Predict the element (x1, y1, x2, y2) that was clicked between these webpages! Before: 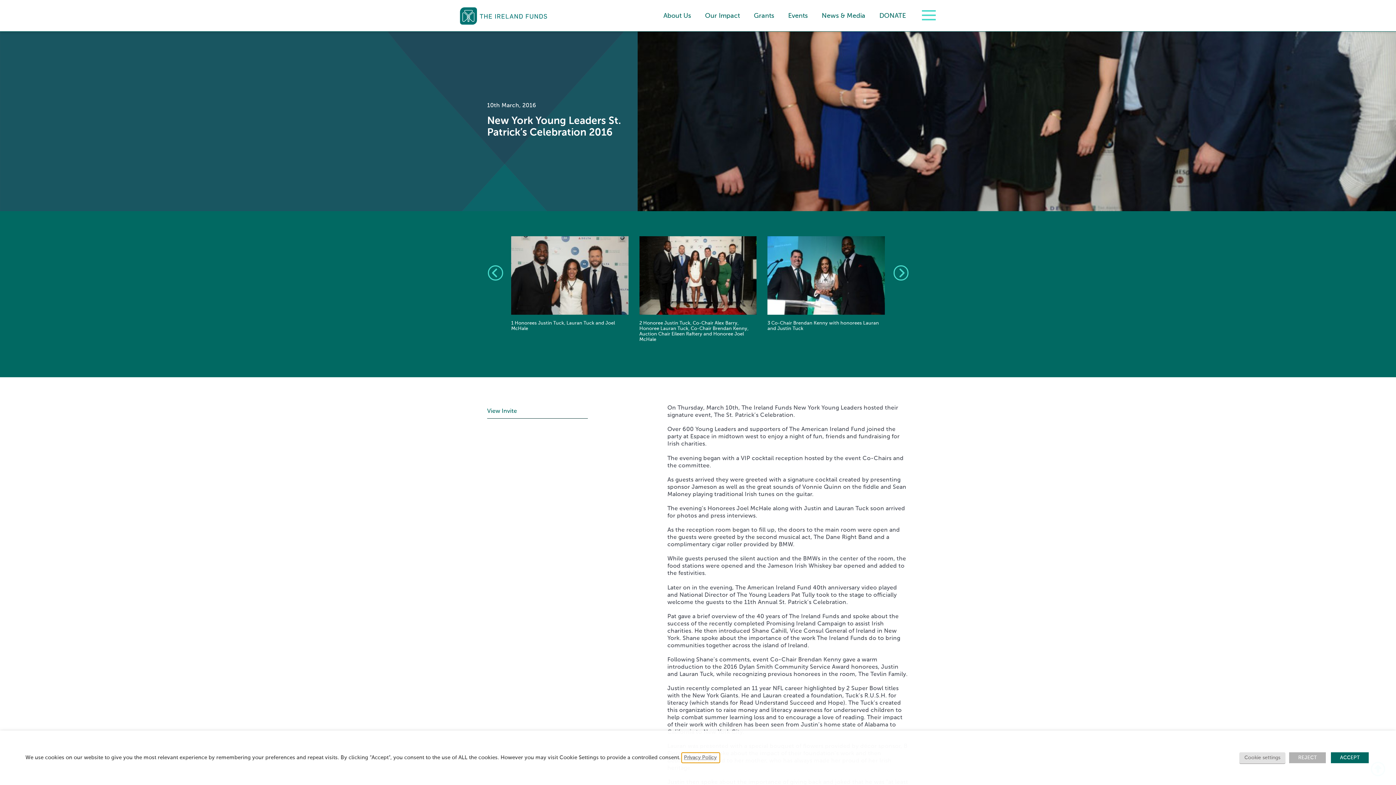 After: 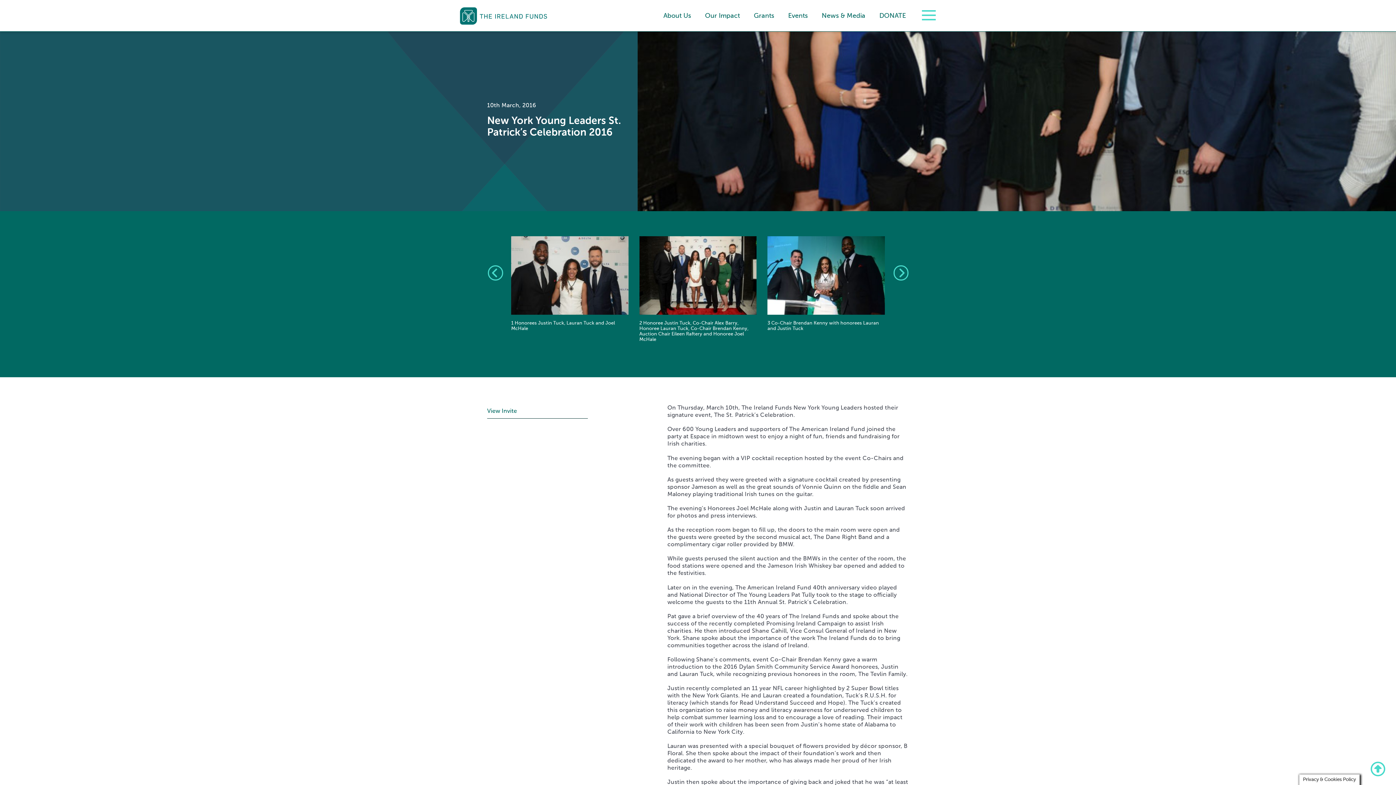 Action: label: REJECT bbox: (1289, 752, 1326, 763)